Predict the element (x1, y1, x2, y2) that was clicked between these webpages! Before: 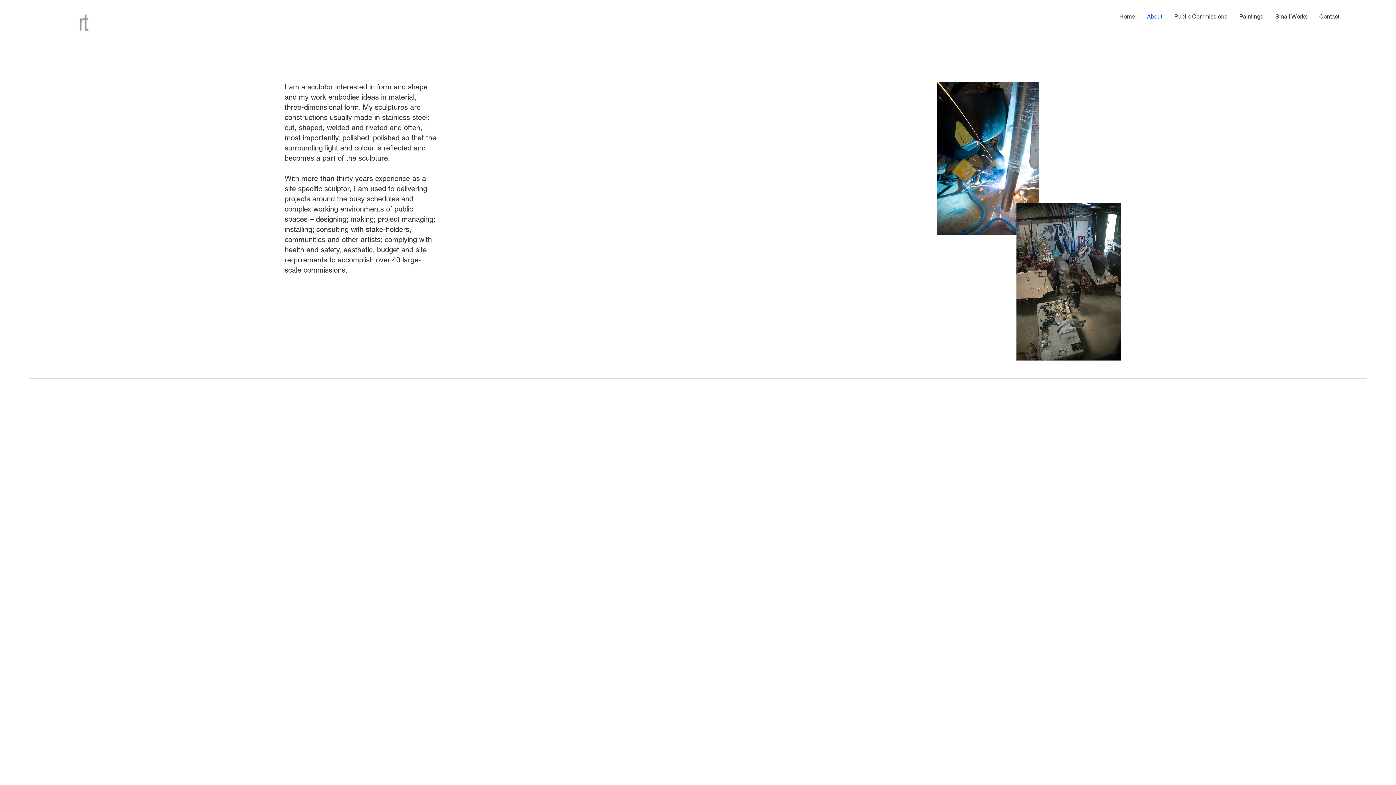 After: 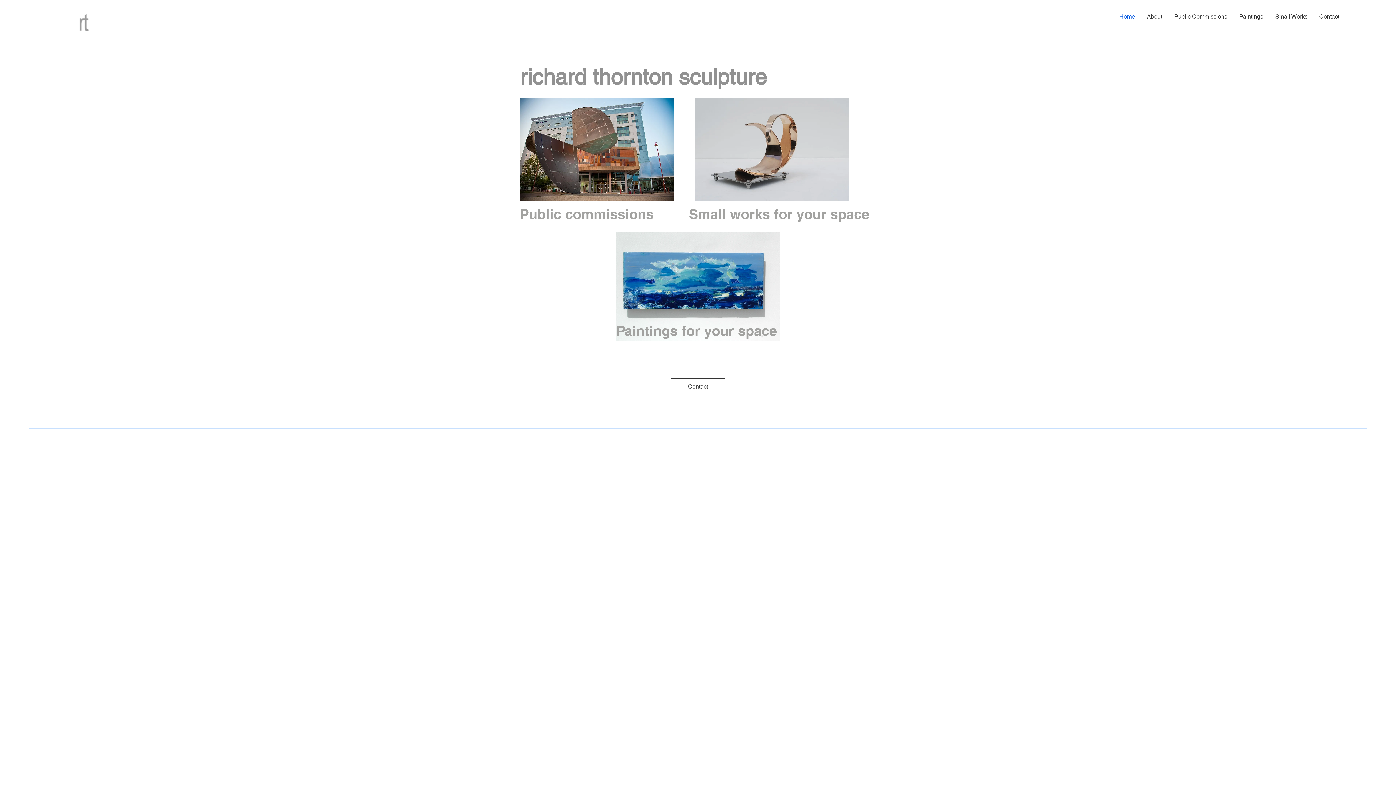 Action: bbox: (73, 11, 97, 41)